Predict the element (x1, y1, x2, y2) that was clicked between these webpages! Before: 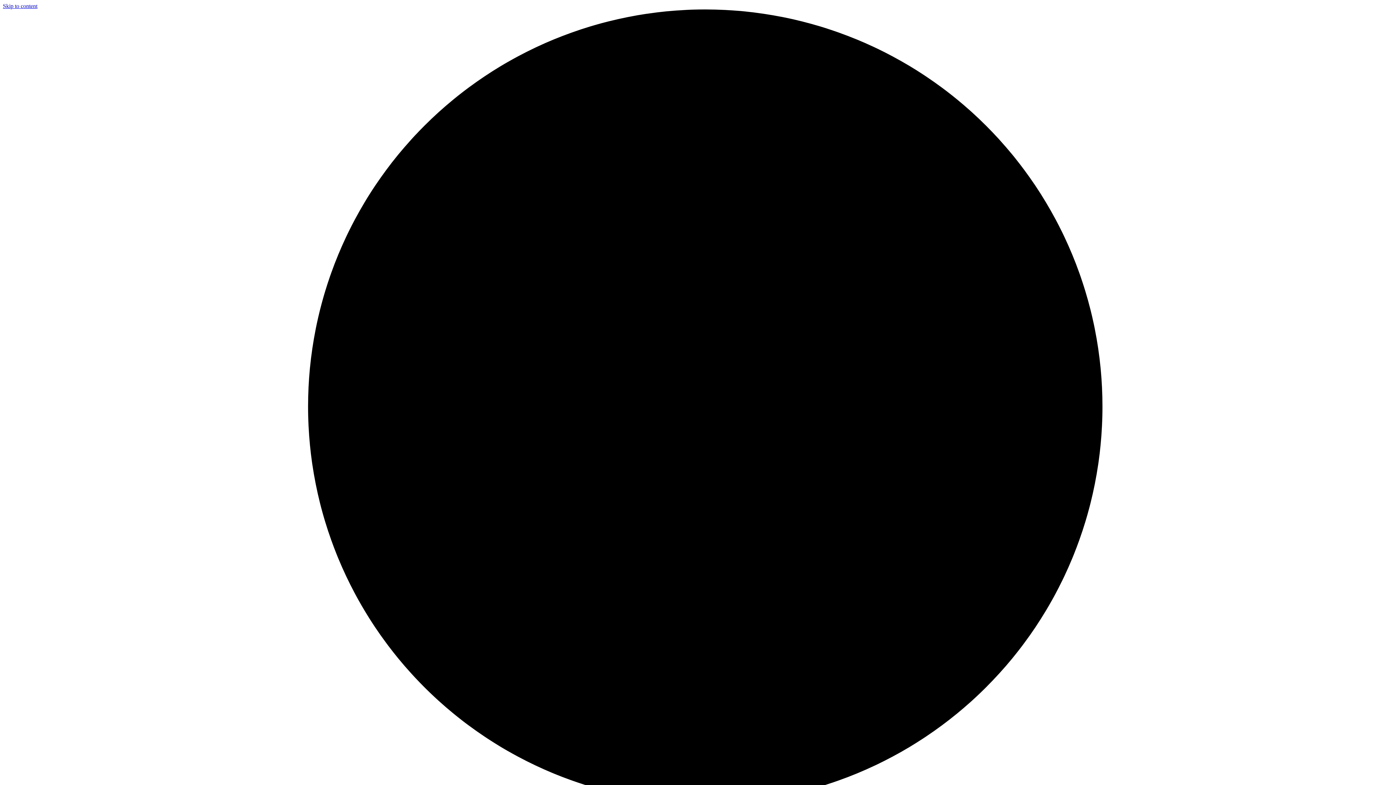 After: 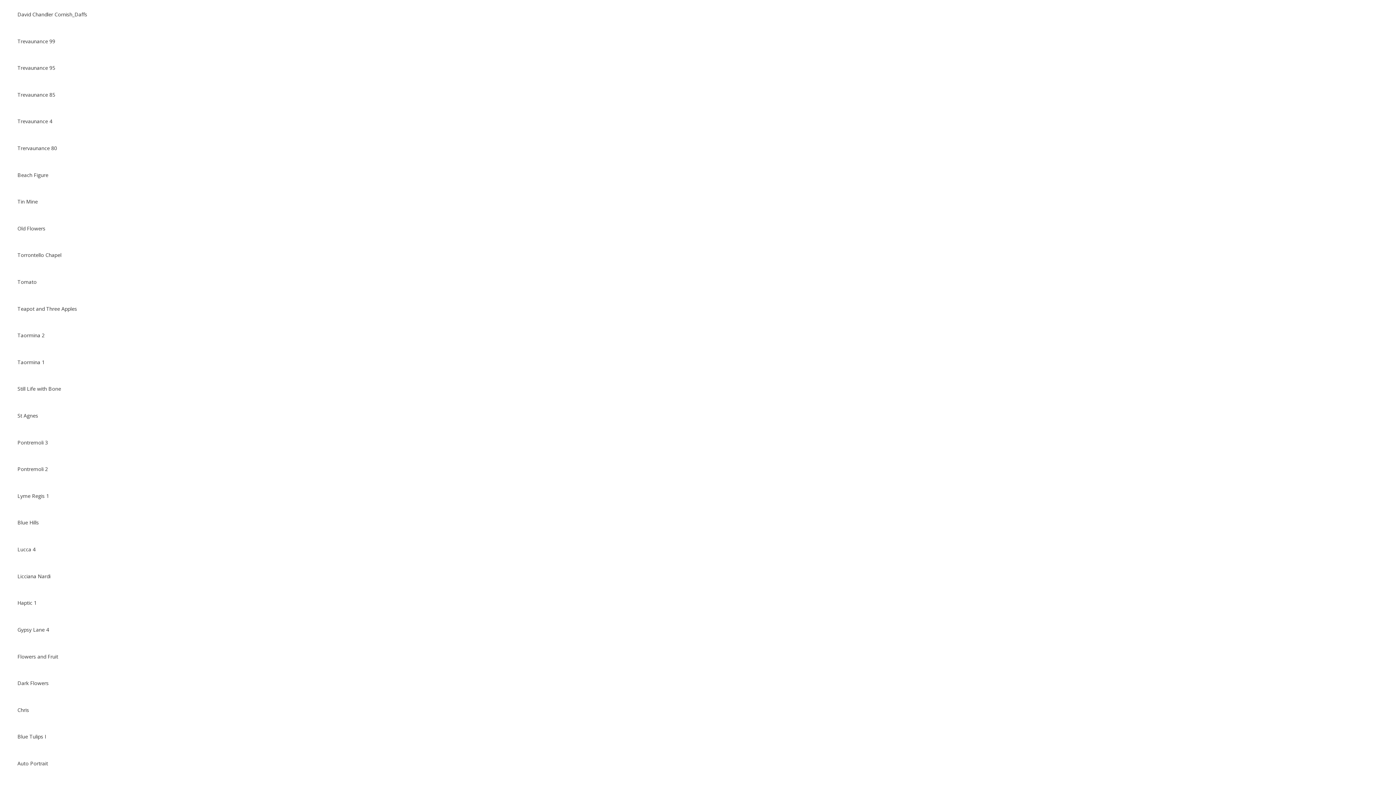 Action: label: Skip to content bbox: (2, 2, 37, 9)